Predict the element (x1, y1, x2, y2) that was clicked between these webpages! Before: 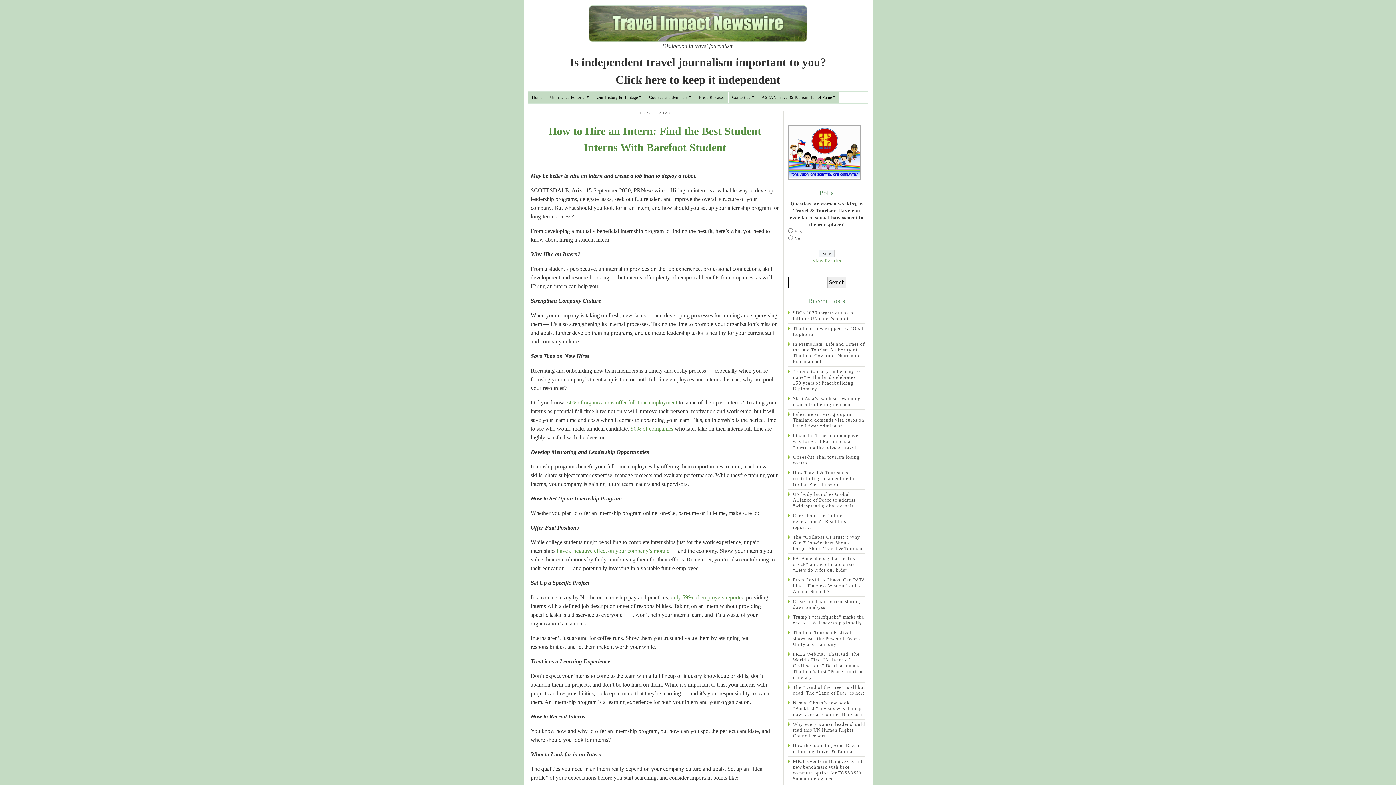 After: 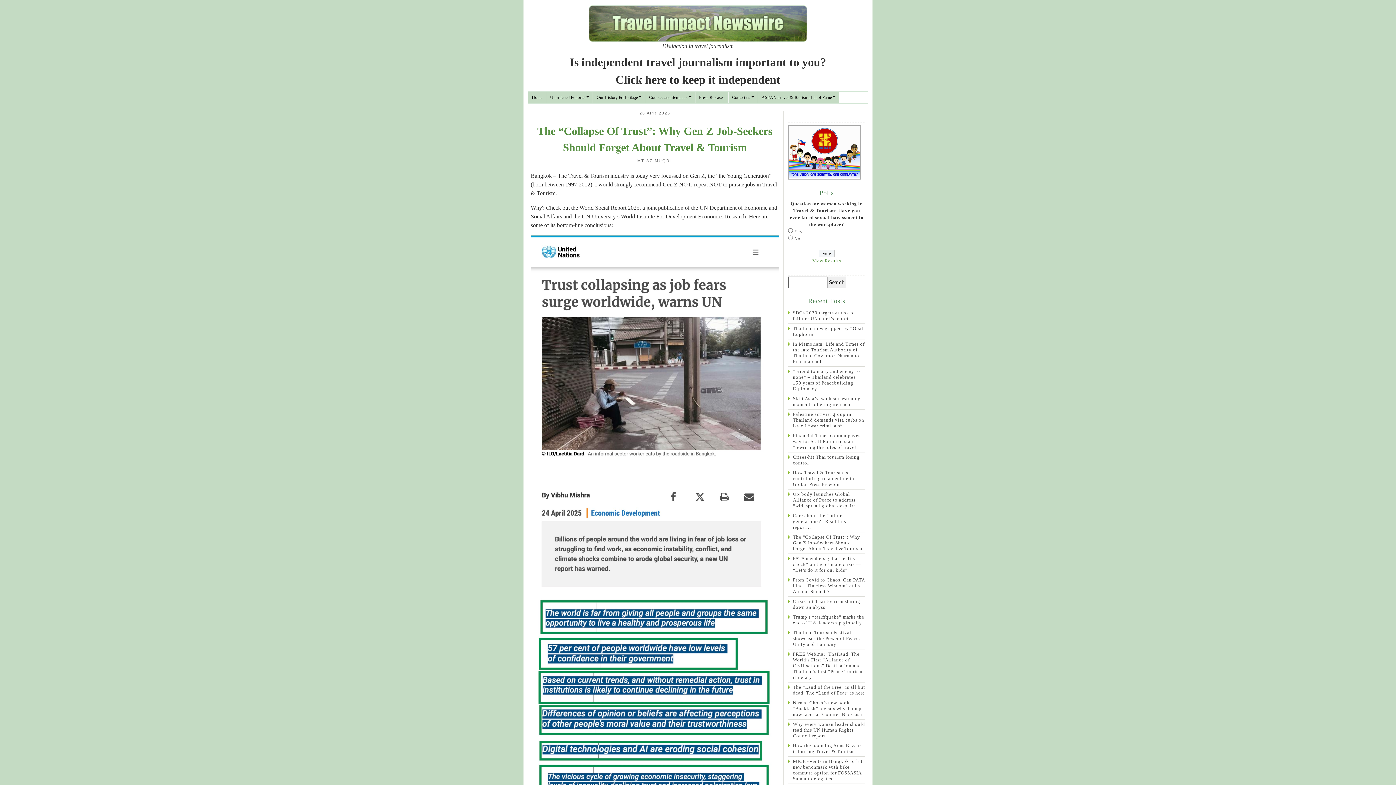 Action: bbox: (788, 532, 865, 553) label: The “Collapse Of Trust”: Why Gen Z Job-Seekers Should Forget About Travel & Tourism